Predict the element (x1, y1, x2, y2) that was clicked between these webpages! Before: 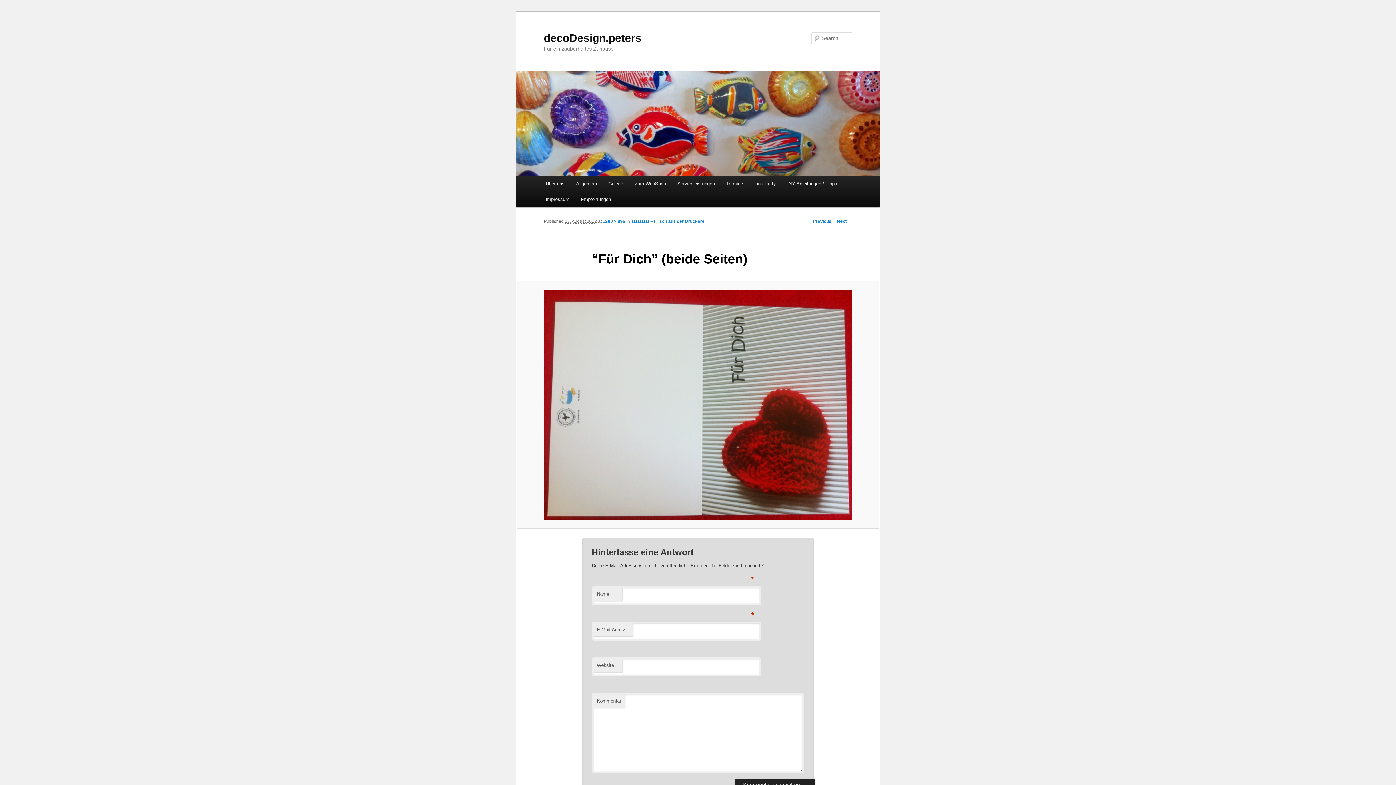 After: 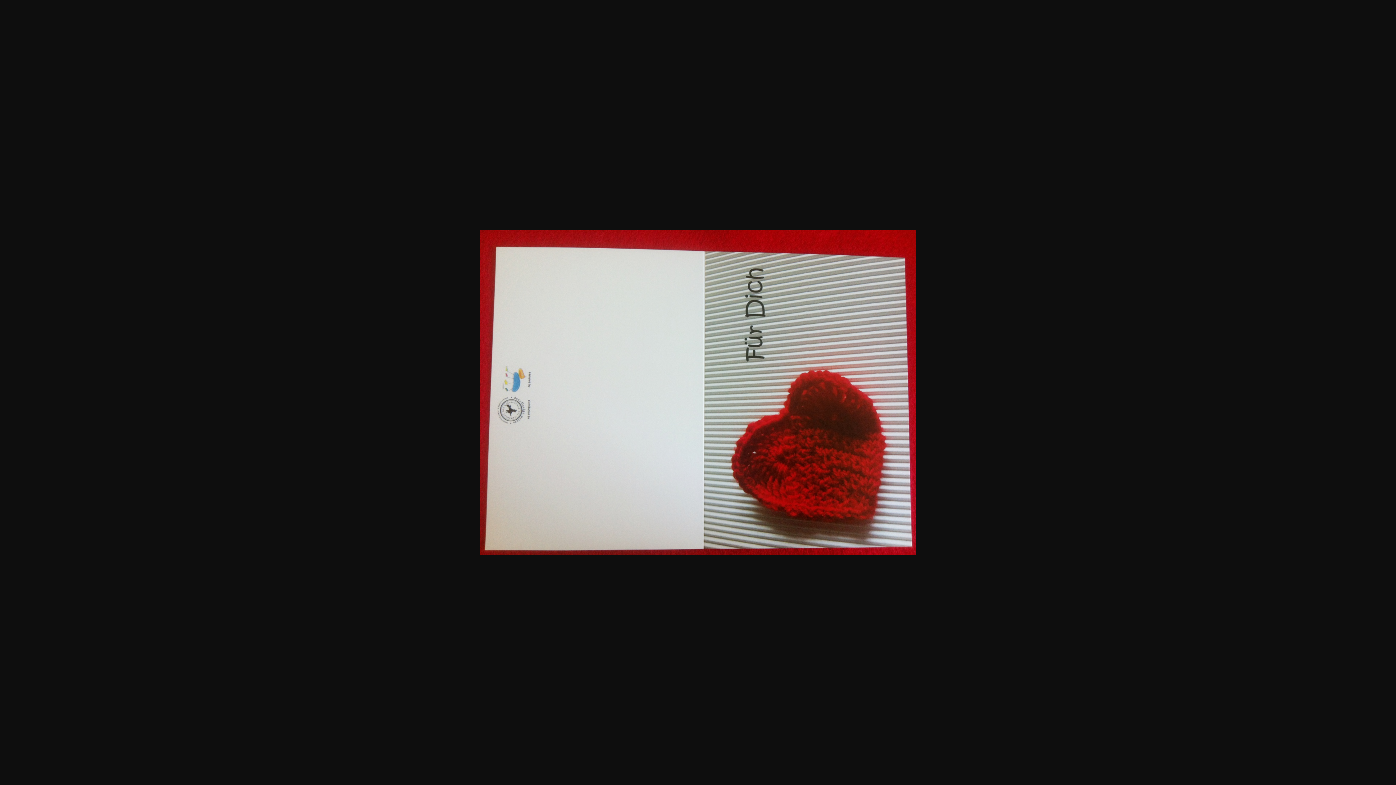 Action: bbox: (602, 219, 625, 224) label: 1200 × 896